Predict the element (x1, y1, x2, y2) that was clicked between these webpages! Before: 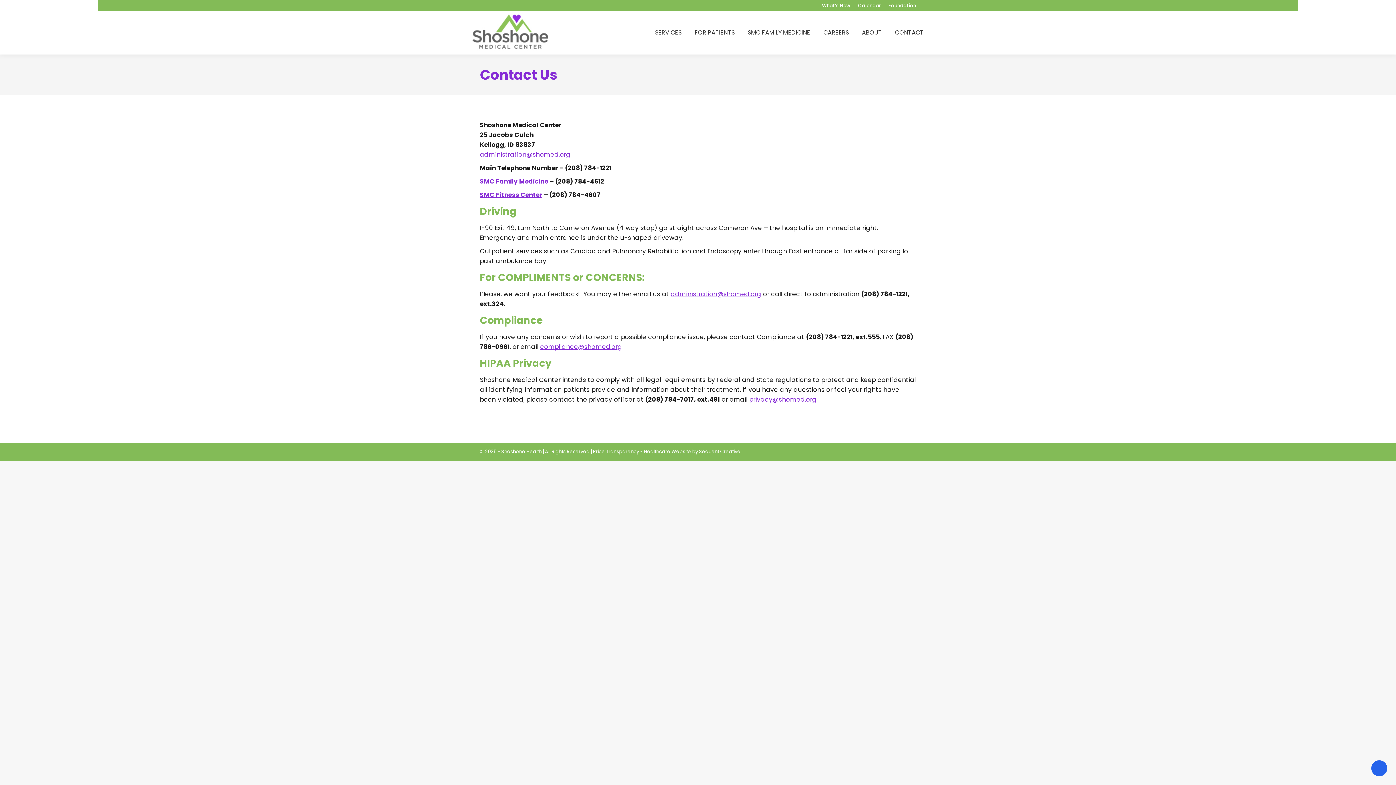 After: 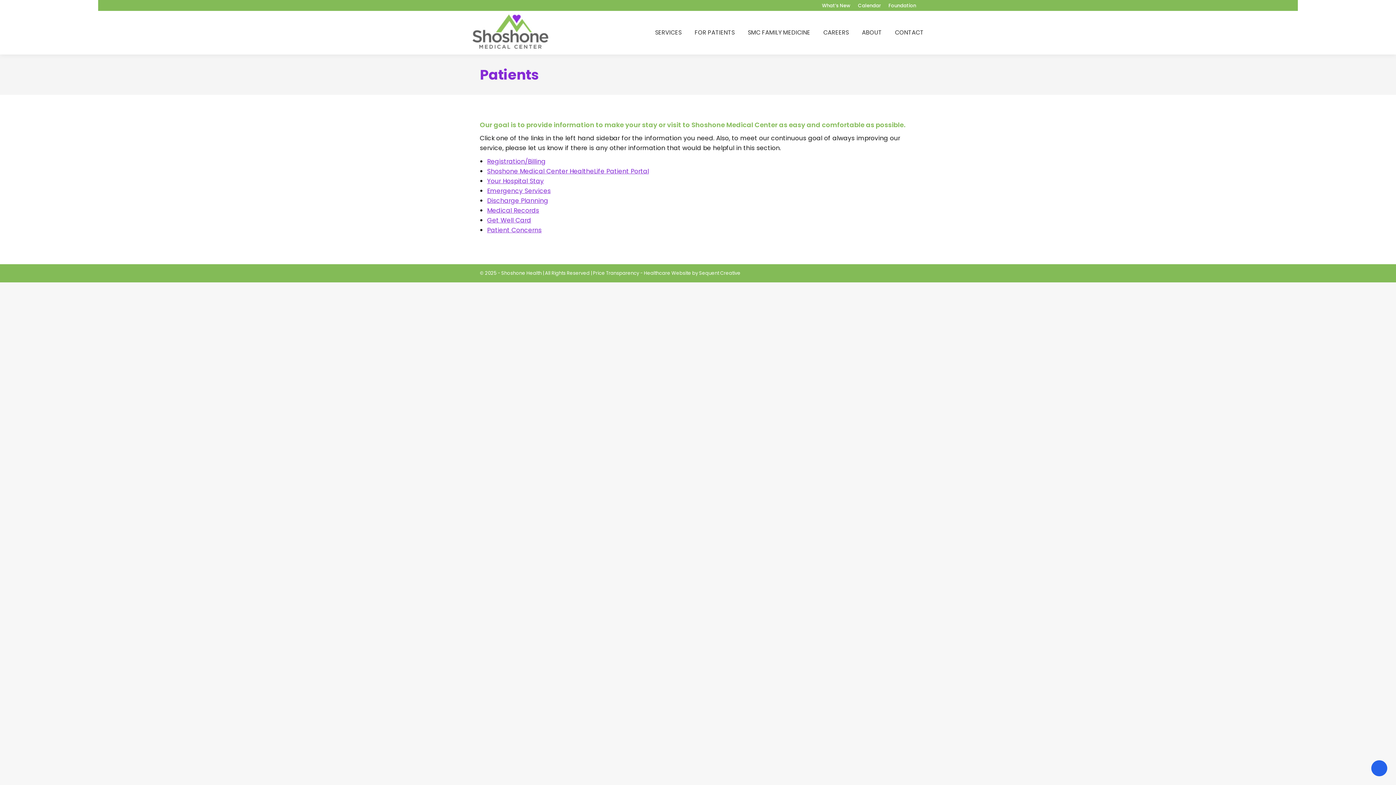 Action: label: FOR PATIENTS bbox: (693, 17, 736, 48)